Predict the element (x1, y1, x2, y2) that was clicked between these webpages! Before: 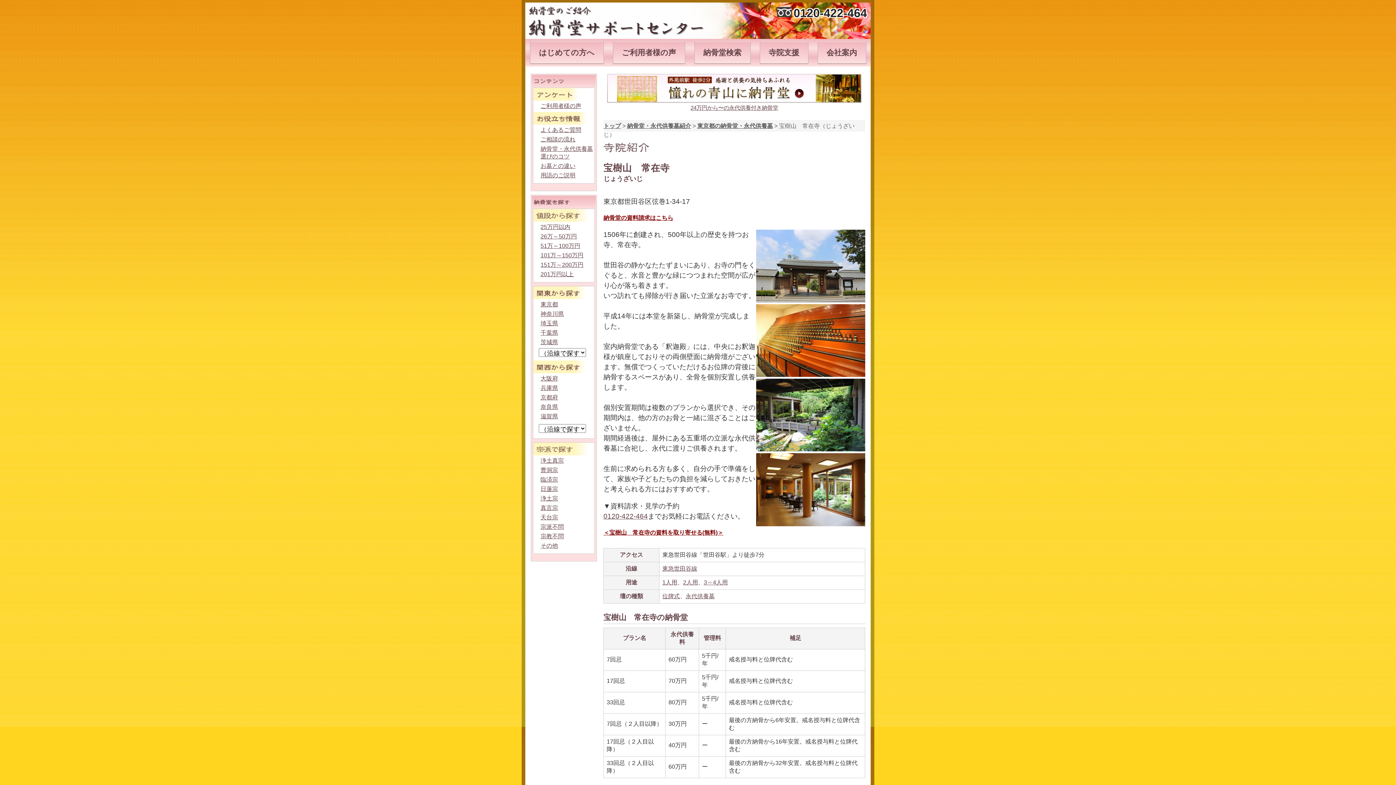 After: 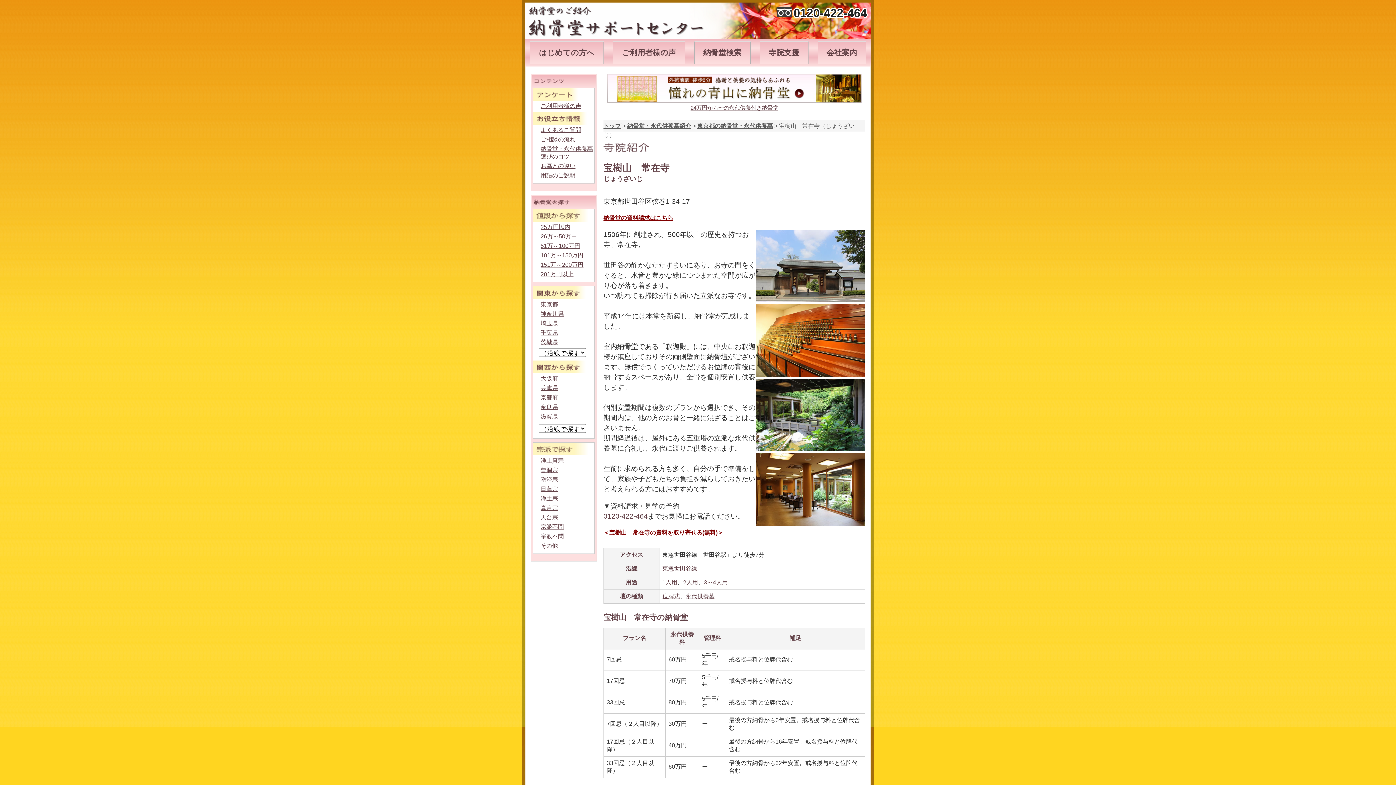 Action: bbox: (793, 6, 867, 19) label: 0120-422-464